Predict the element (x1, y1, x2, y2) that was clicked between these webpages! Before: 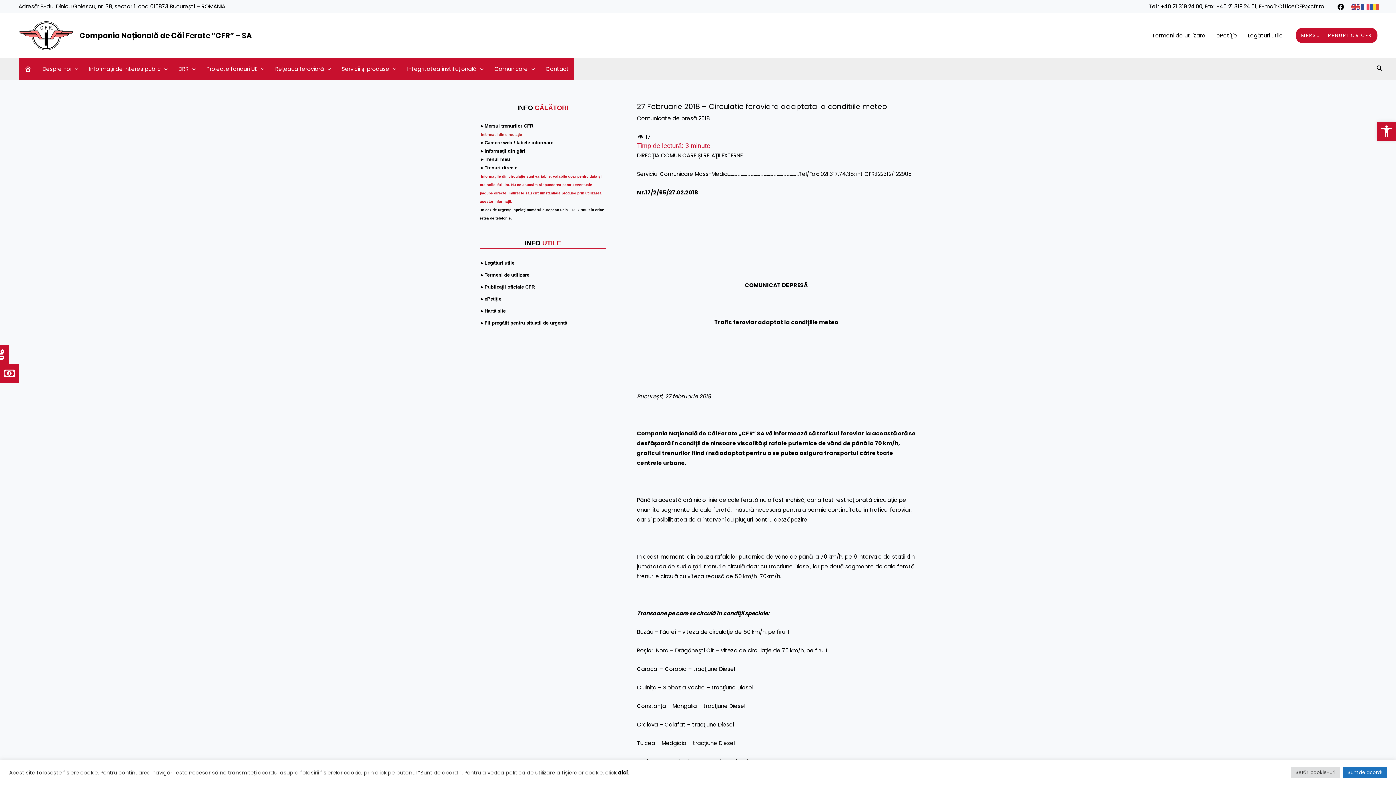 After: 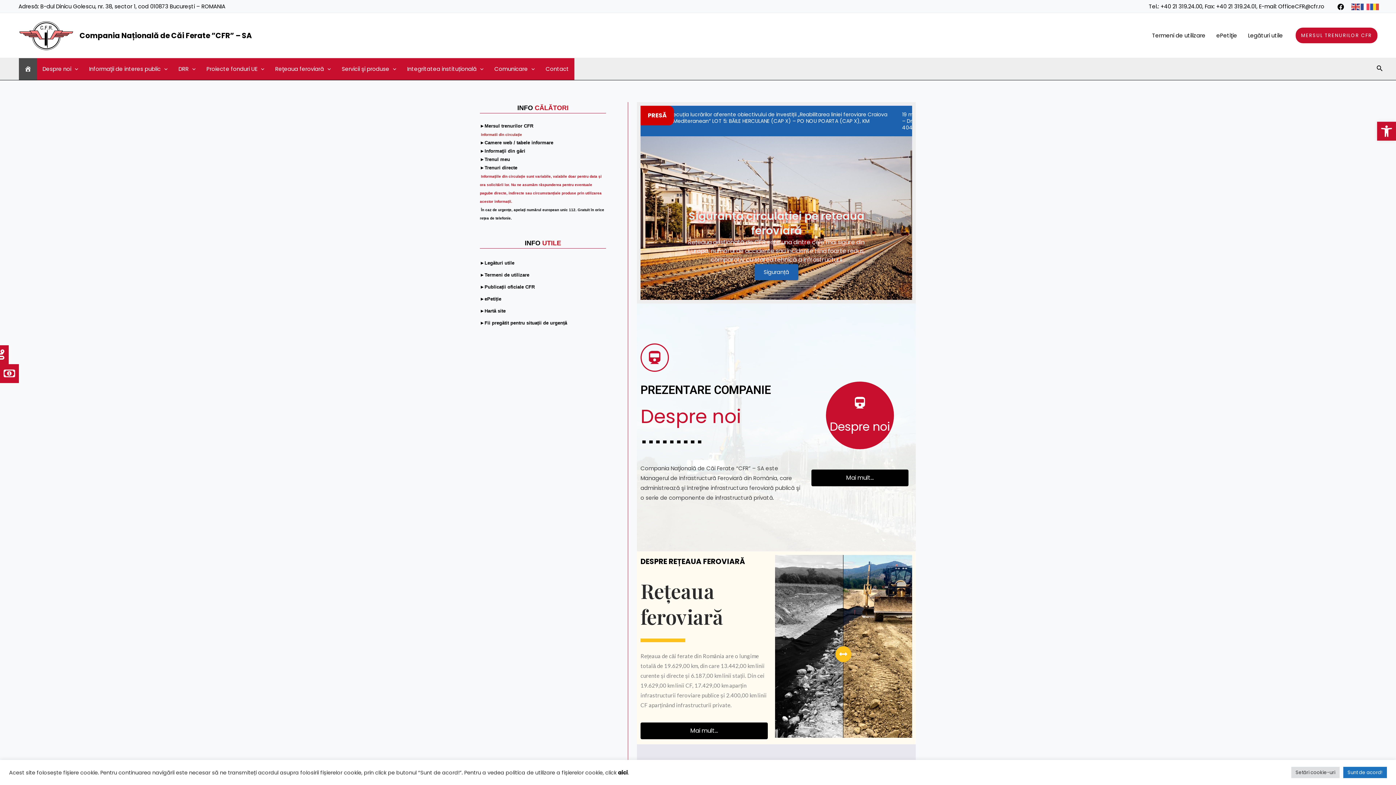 Action: bbox: (18, 58, 37, 80)